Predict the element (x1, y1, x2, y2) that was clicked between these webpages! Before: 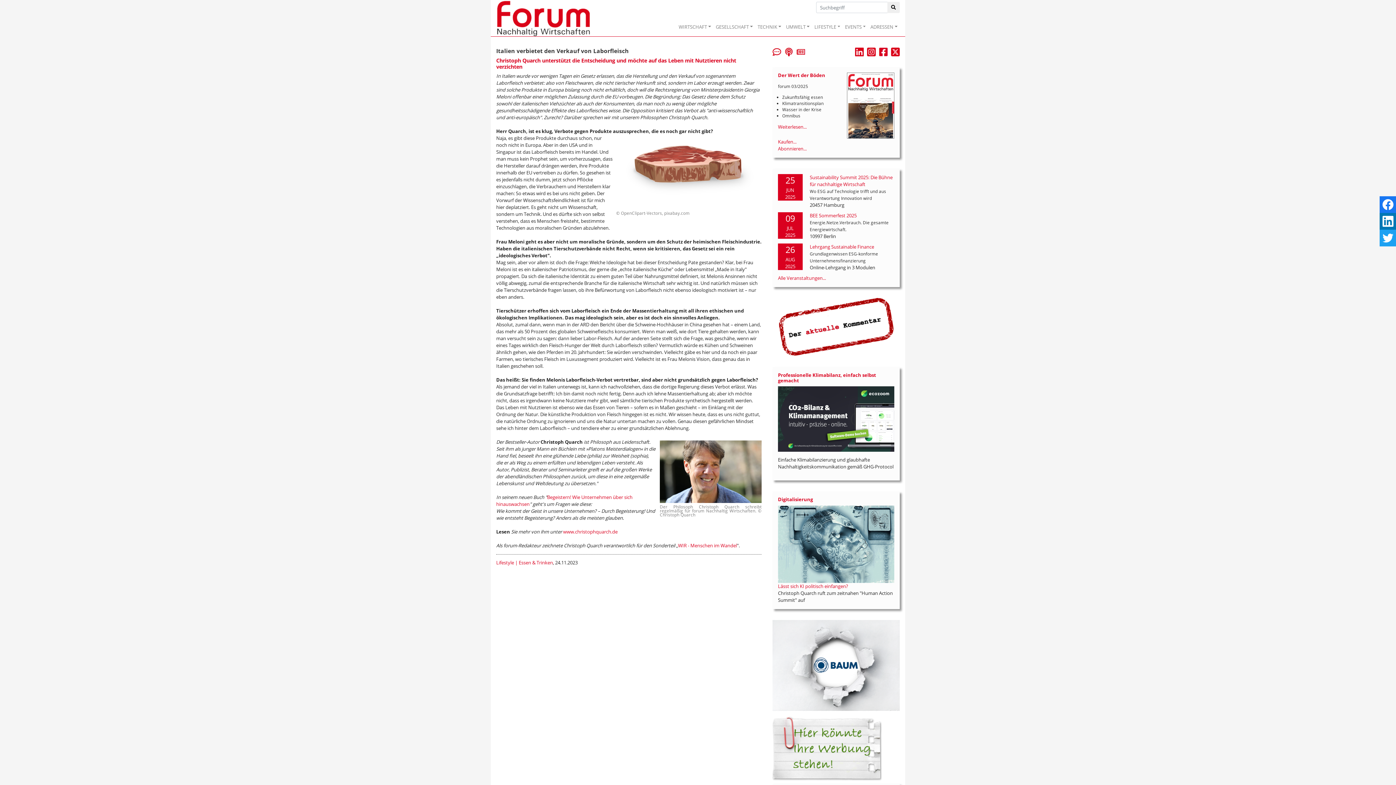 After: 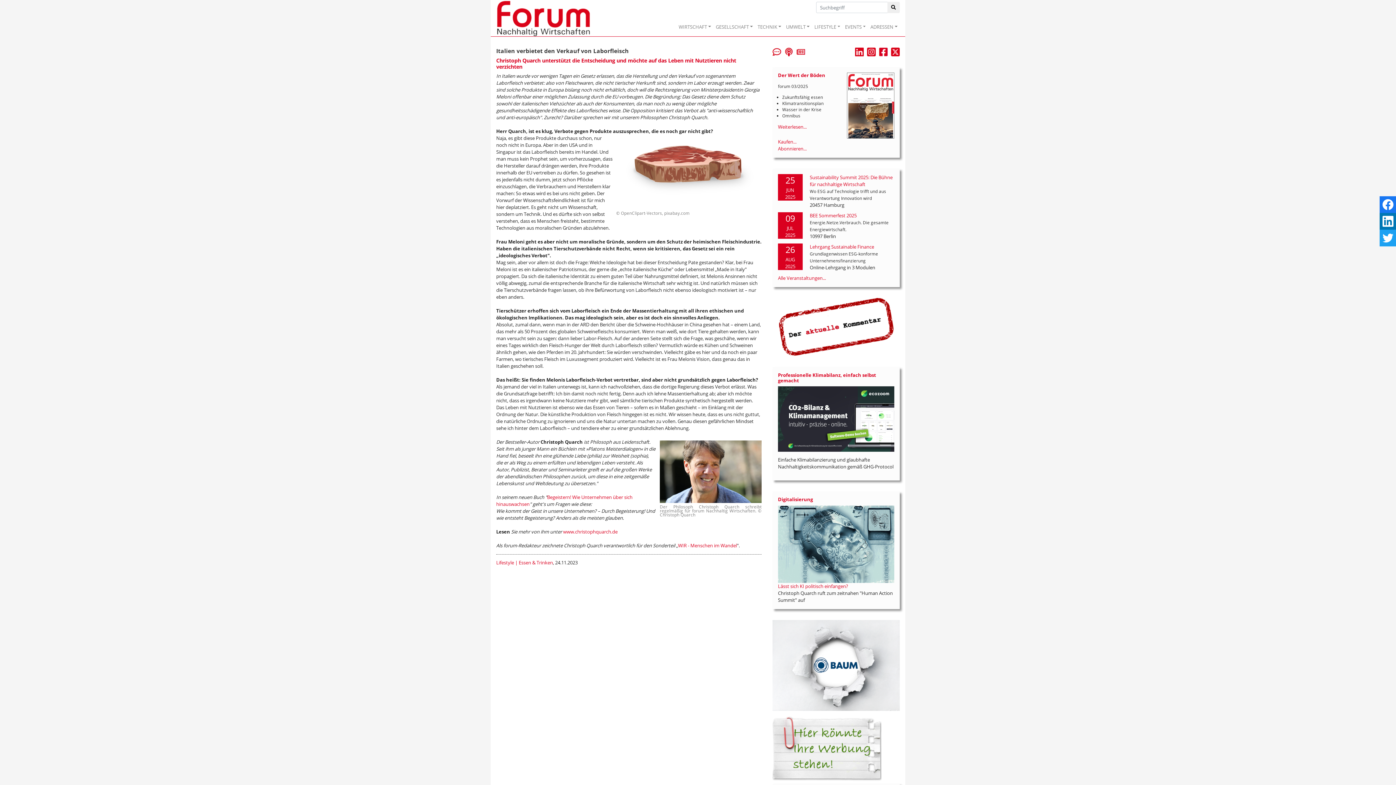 Action: bbox: (772, 662, 900, 668)